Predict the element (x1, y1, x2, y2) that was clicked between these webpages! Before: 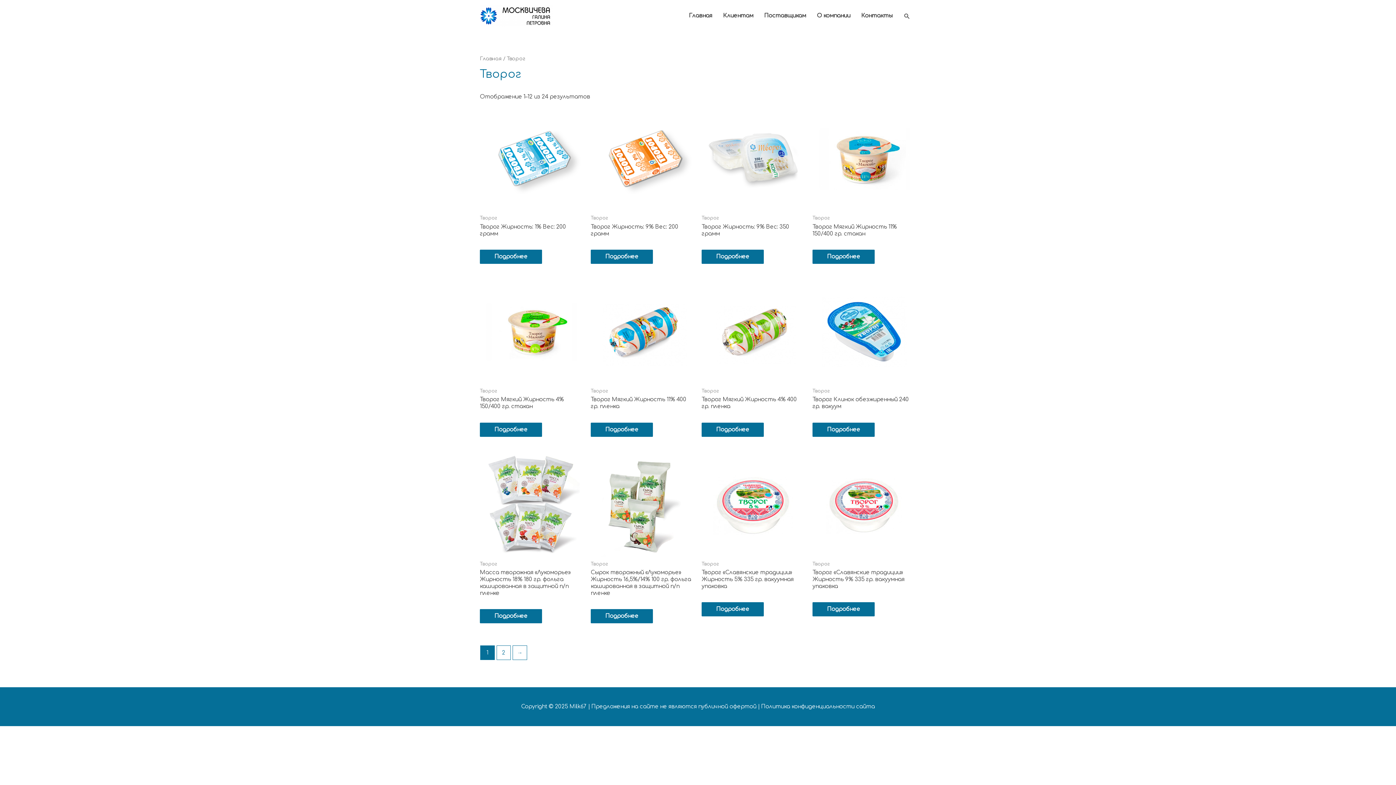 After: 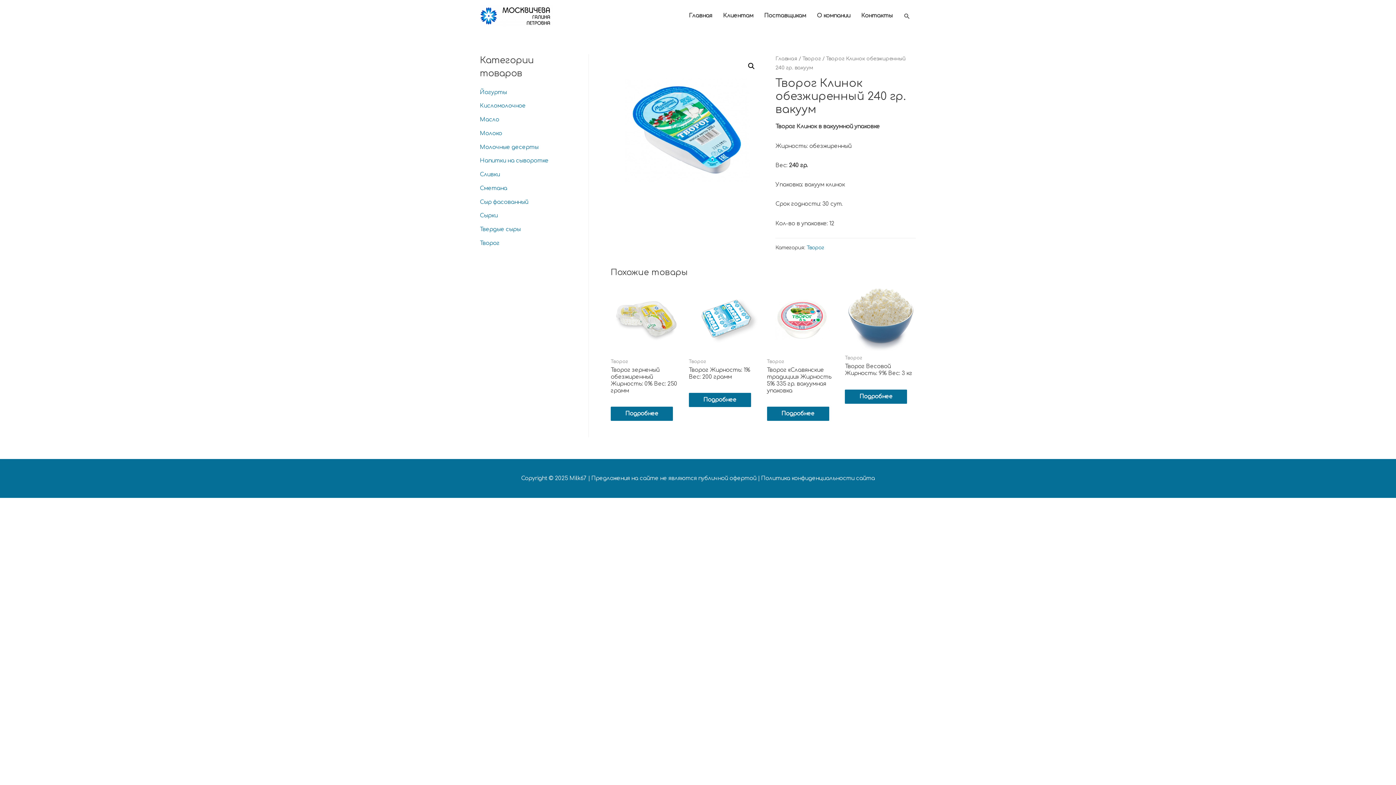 Action: bbox: (812, 280, 916, 384)